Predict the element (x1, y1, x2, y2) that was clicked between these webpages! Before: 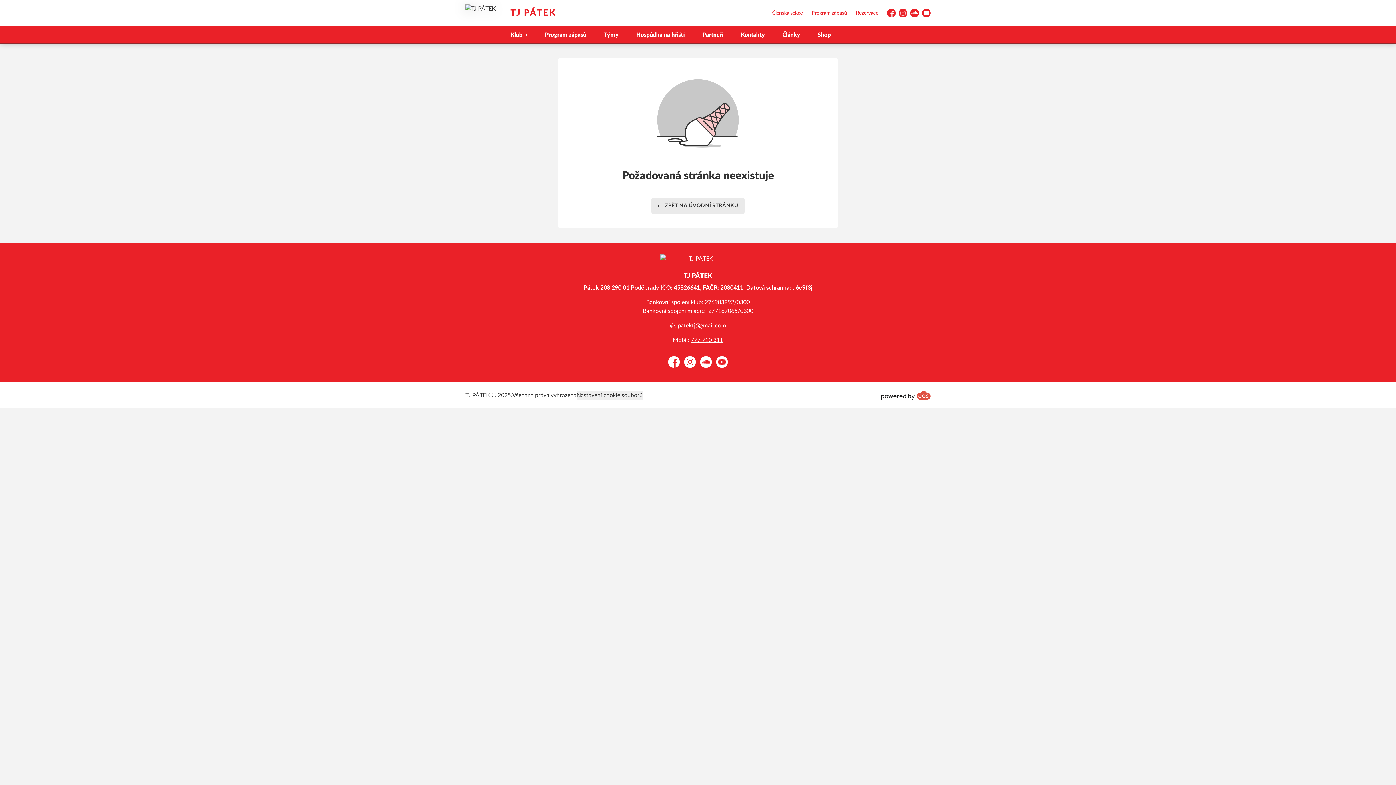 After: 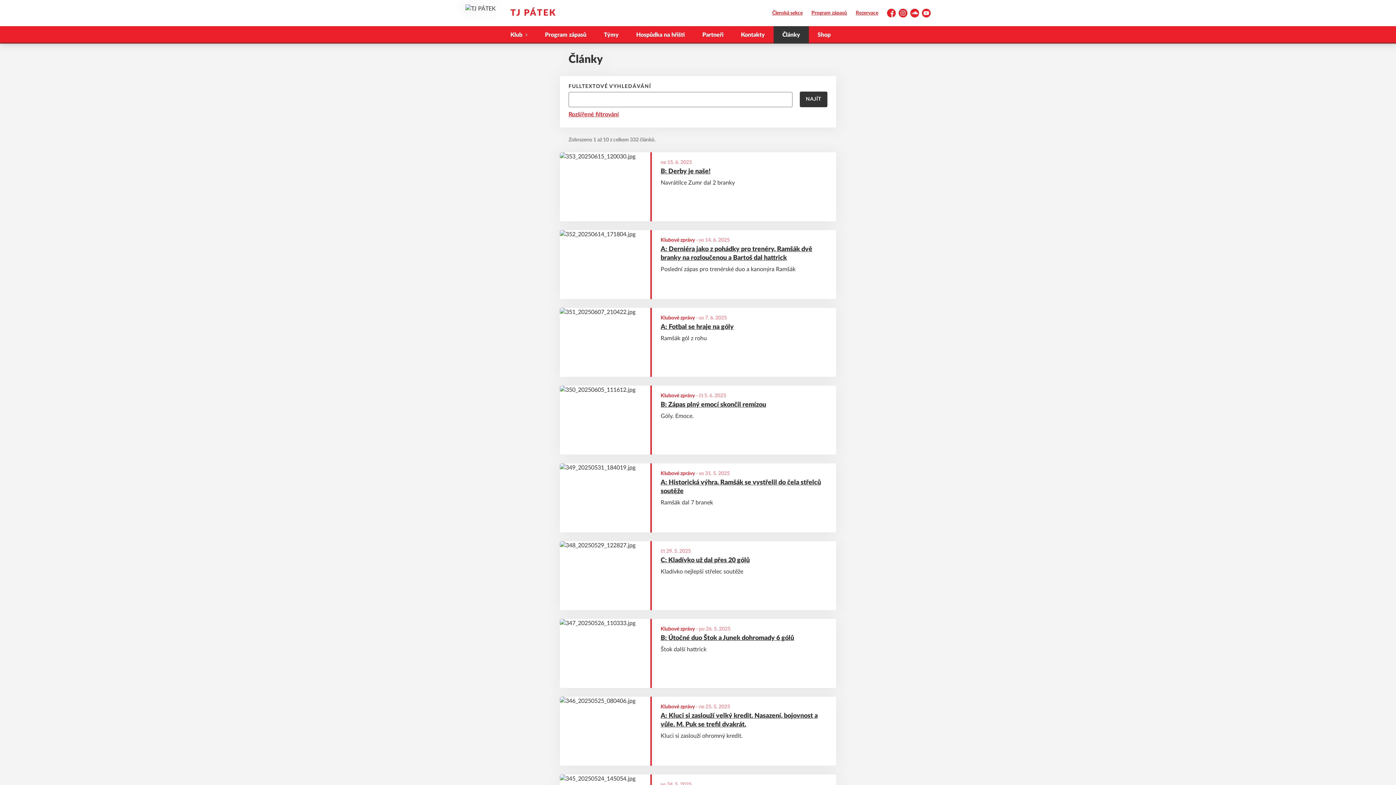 Action: bbox: (773, 26, 809, 43) label: Články